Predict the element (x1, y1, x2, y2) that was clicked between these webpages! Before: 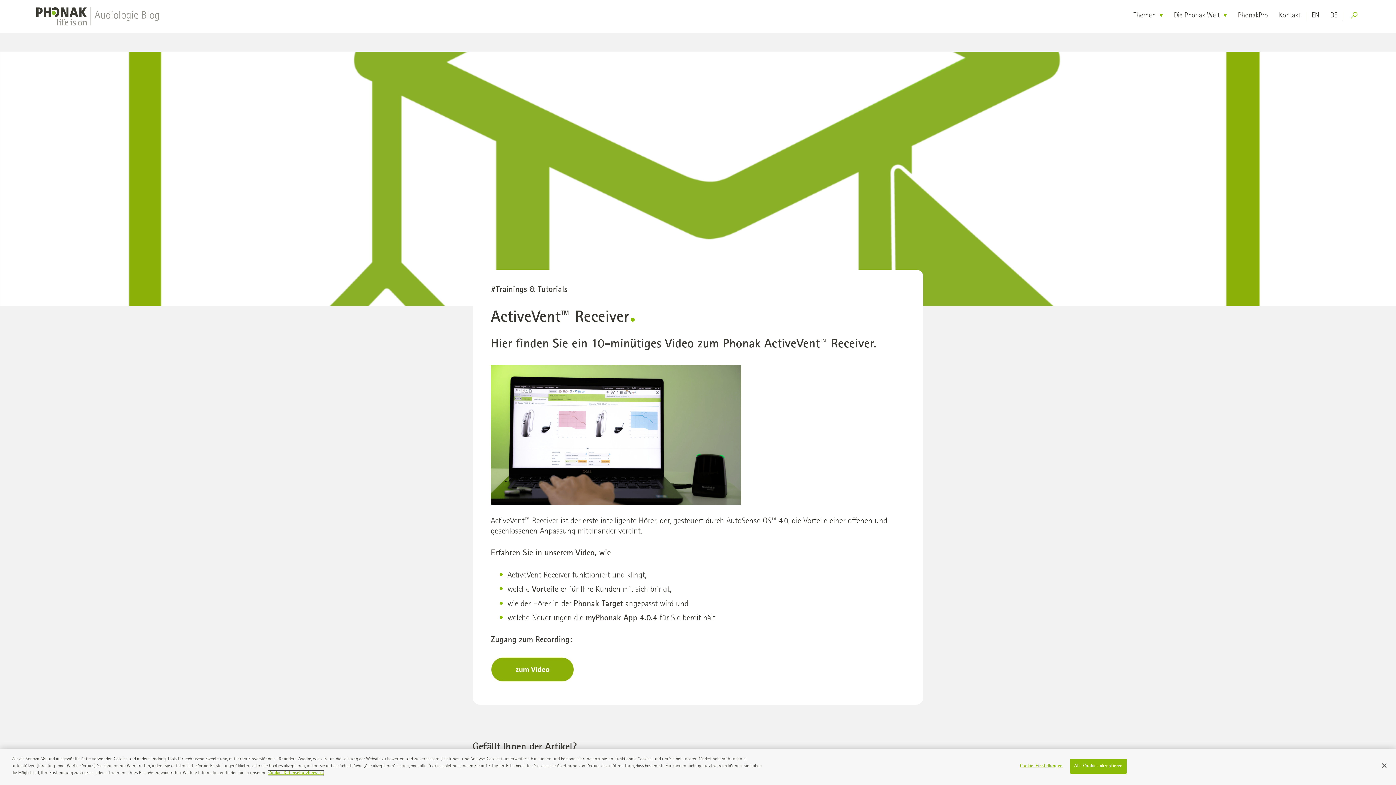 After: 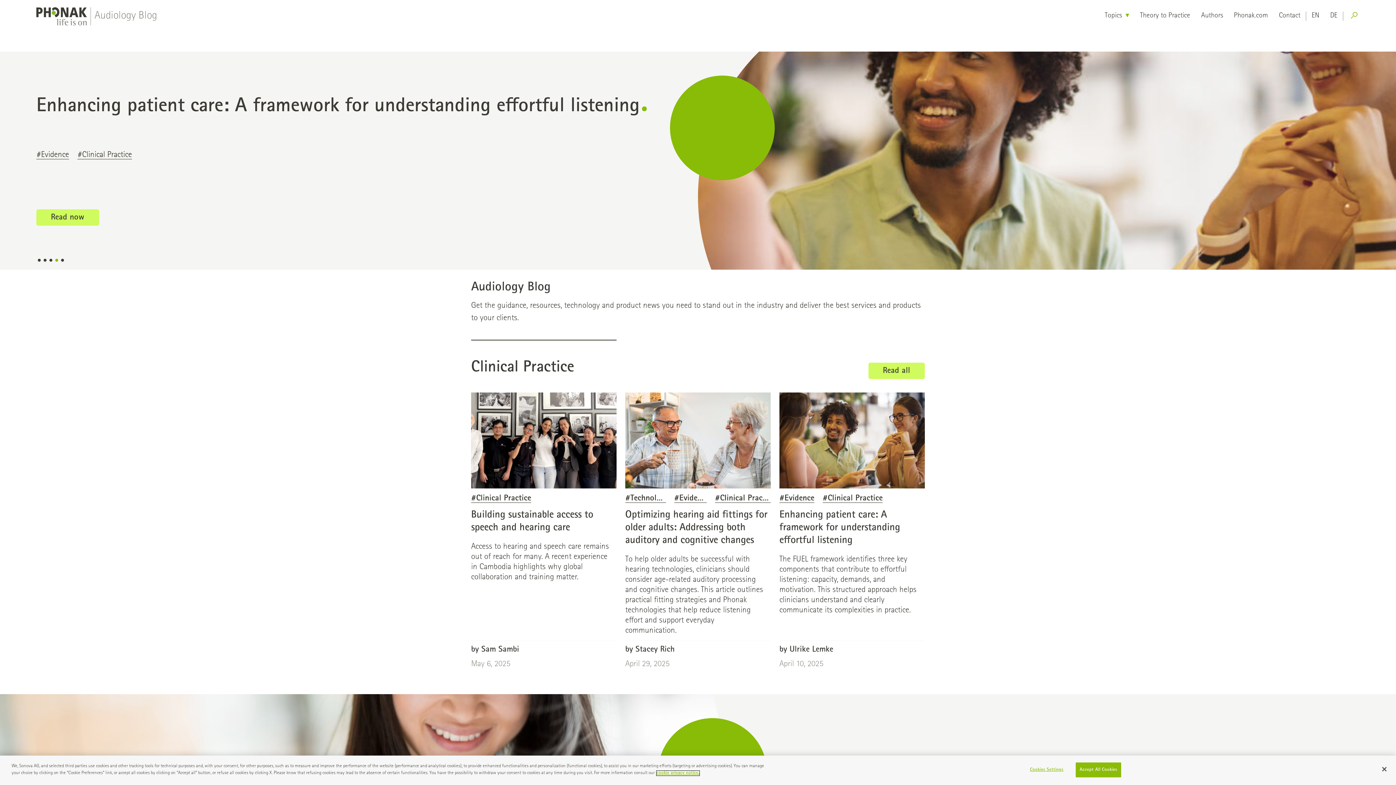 Action: label: EN bbox: (1312, 12, 1319, 19)